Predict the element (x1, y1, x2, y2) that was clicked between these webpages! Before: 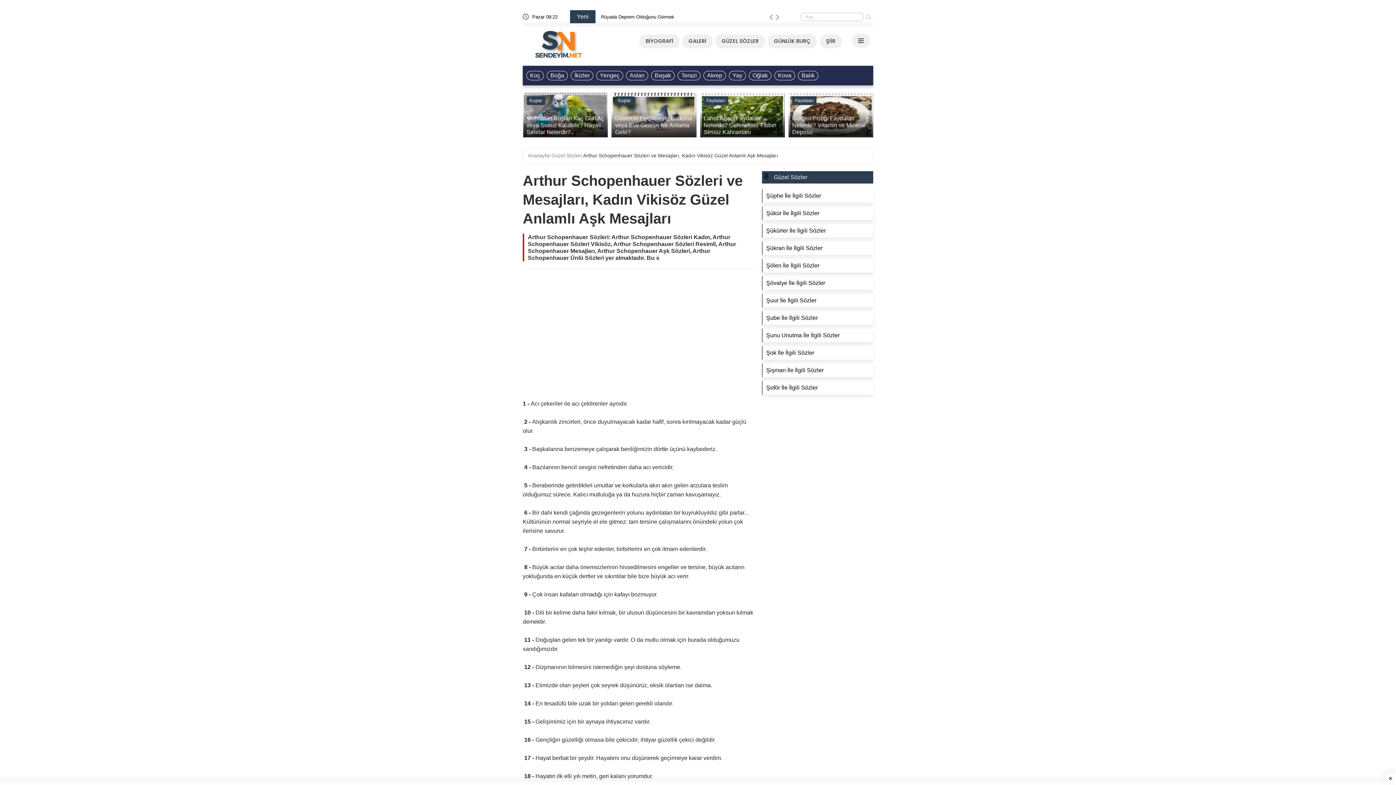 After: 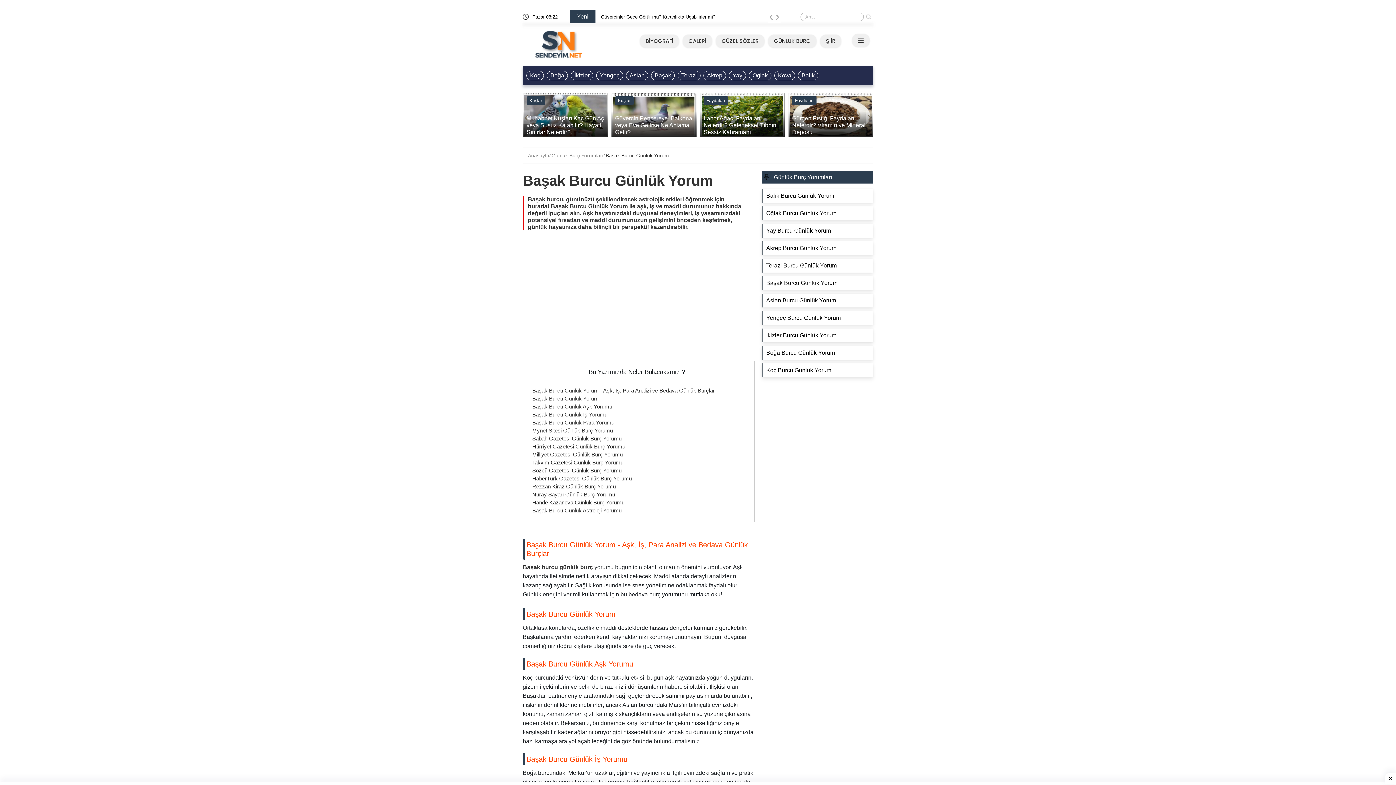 Action: bbox: (651, 70, 674, 80) label: Başak